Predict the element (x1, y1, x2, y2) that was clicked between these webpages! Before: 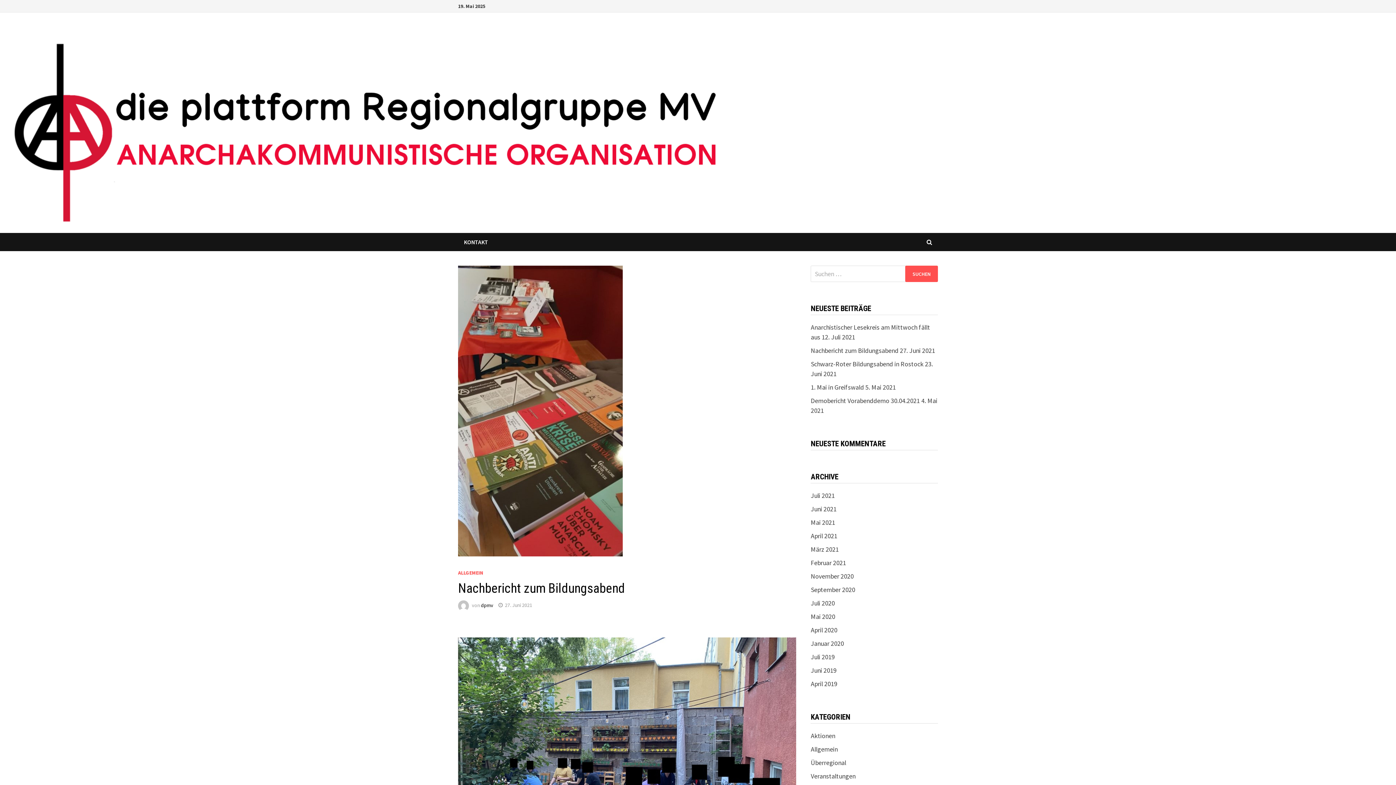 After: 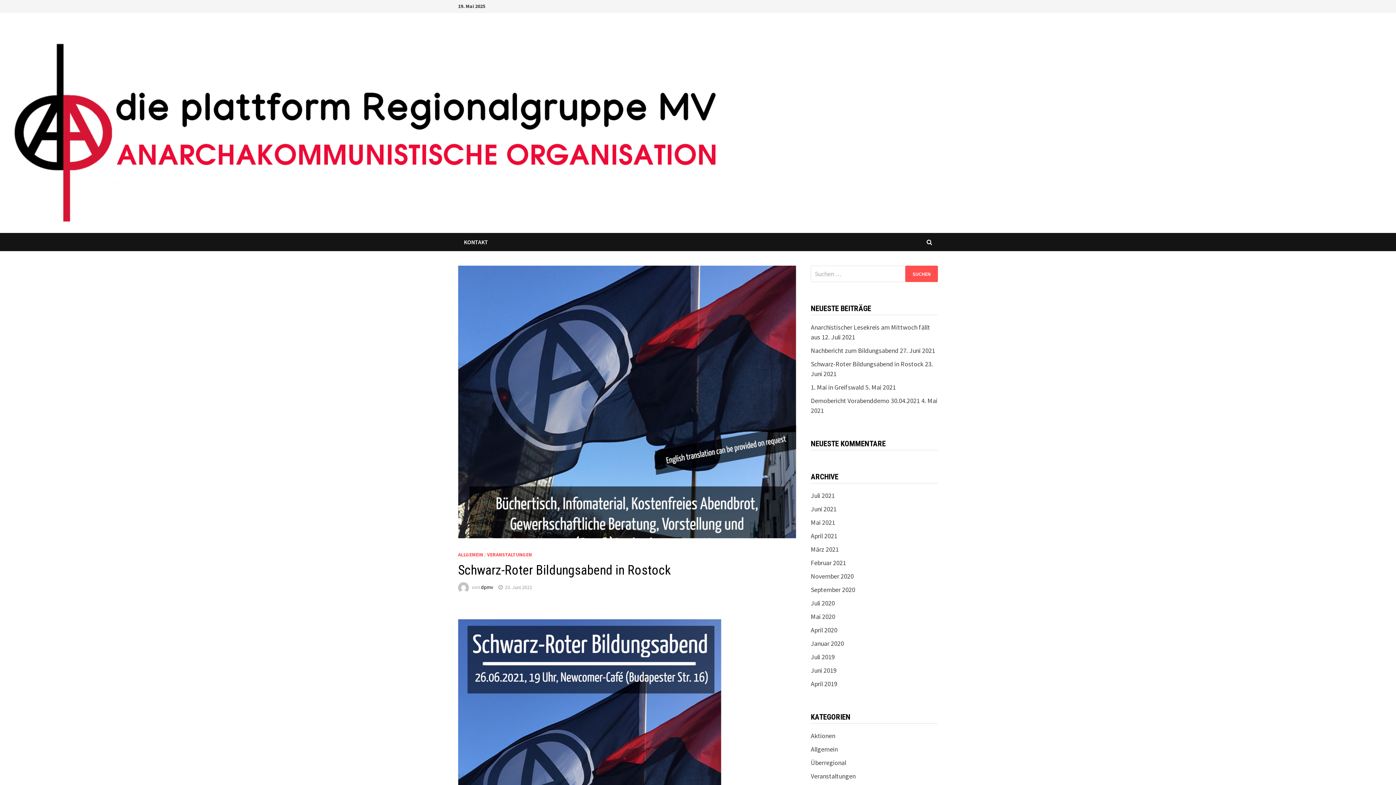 Action: bbox: (811, 360, 923, 368) label: Schwarz-Roter Bildungsabend in Rostock